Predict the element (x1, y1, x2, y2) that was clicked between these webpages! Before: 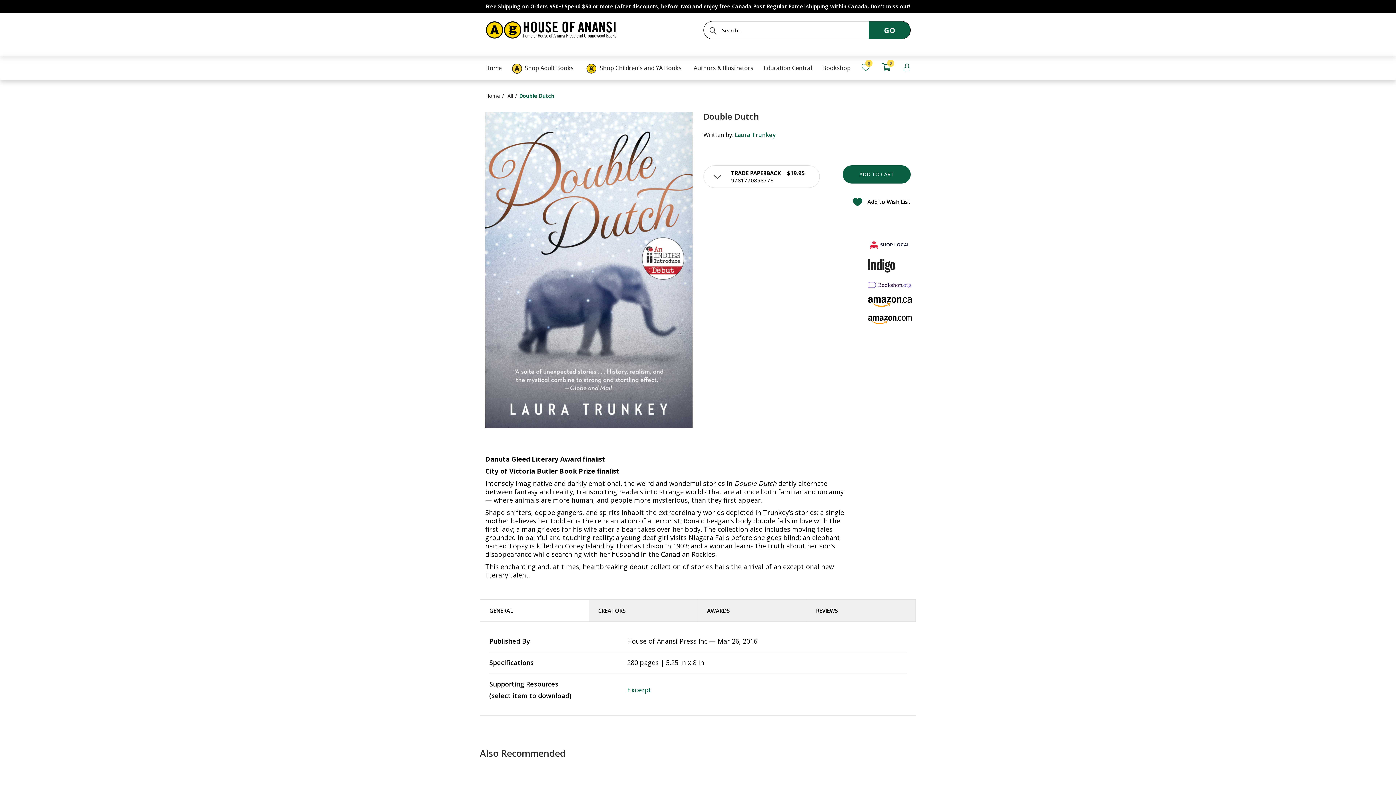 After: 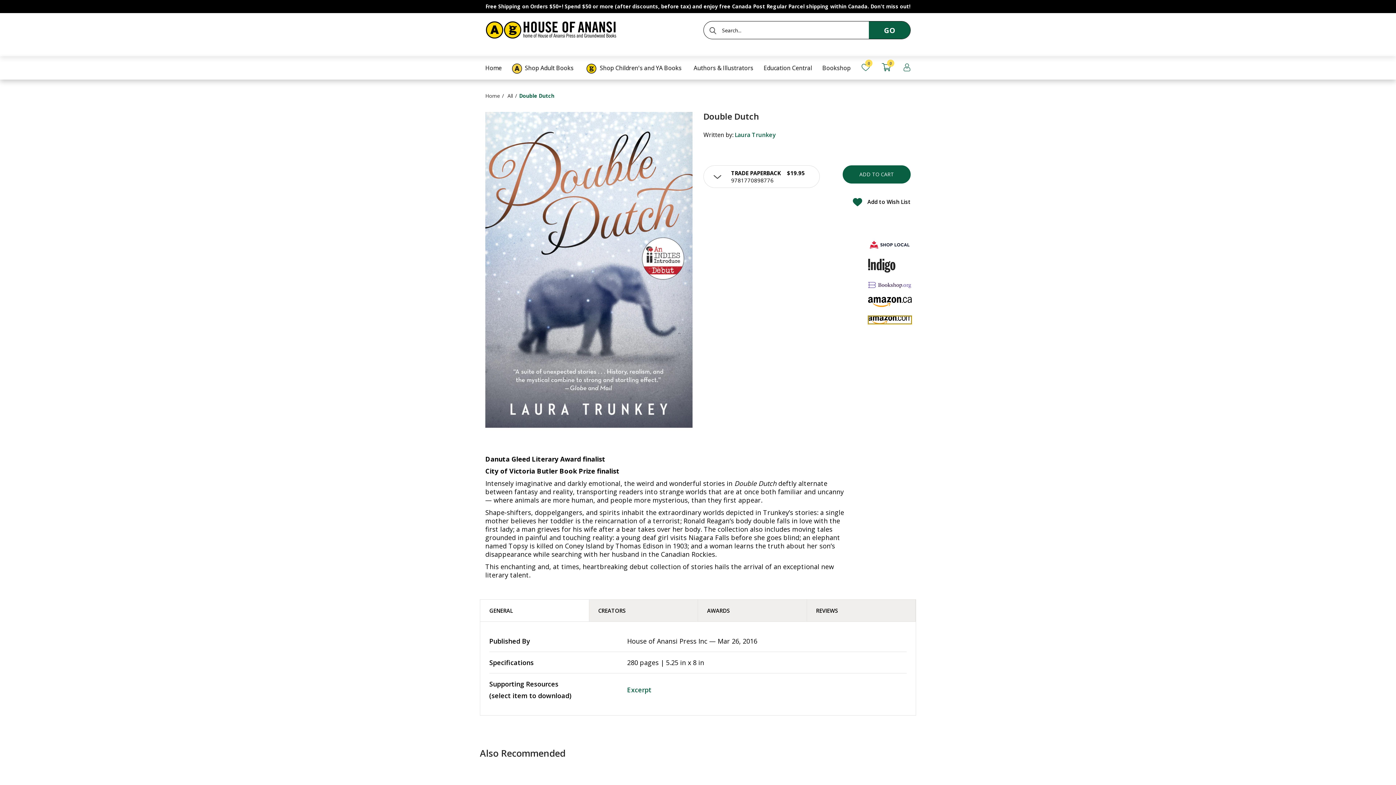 Action: bbox: (868, 315, 911, 324)